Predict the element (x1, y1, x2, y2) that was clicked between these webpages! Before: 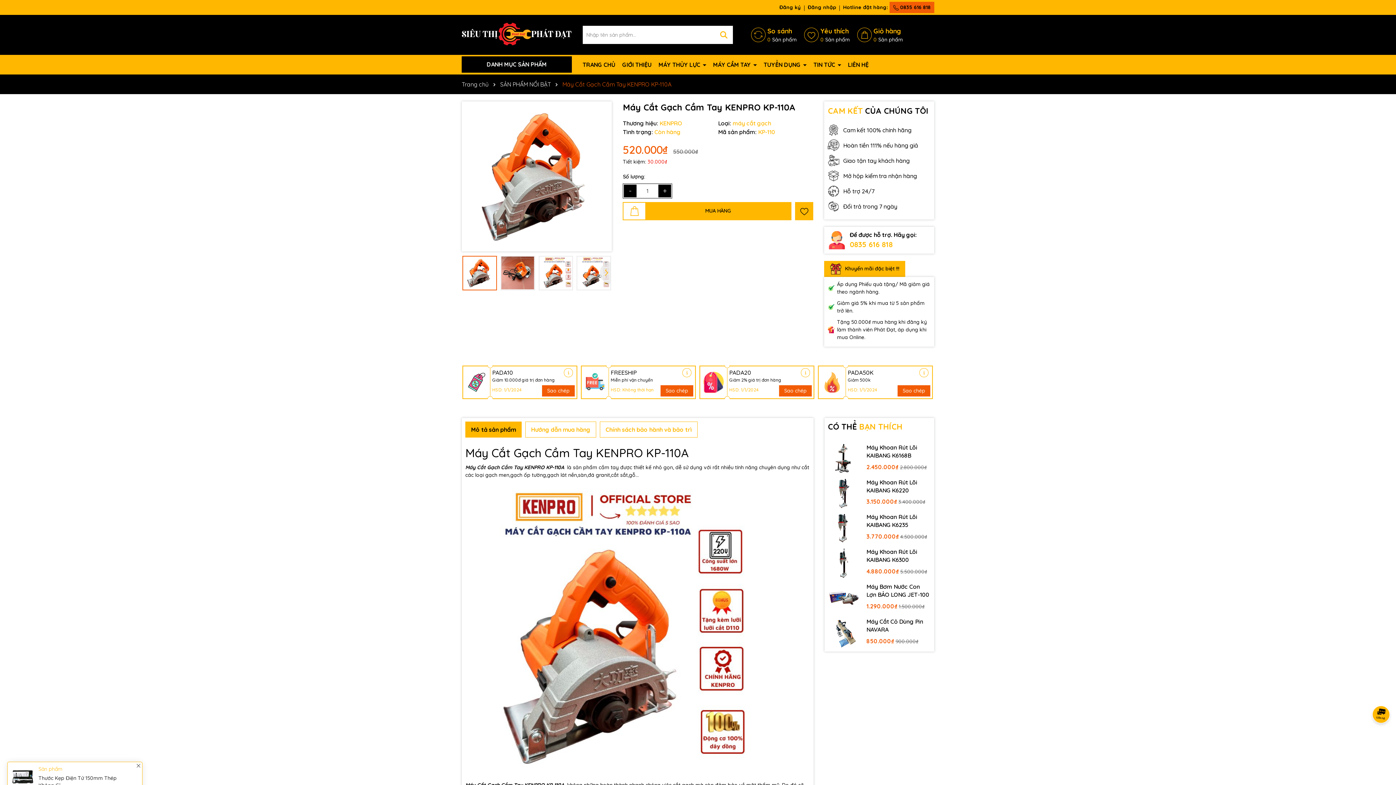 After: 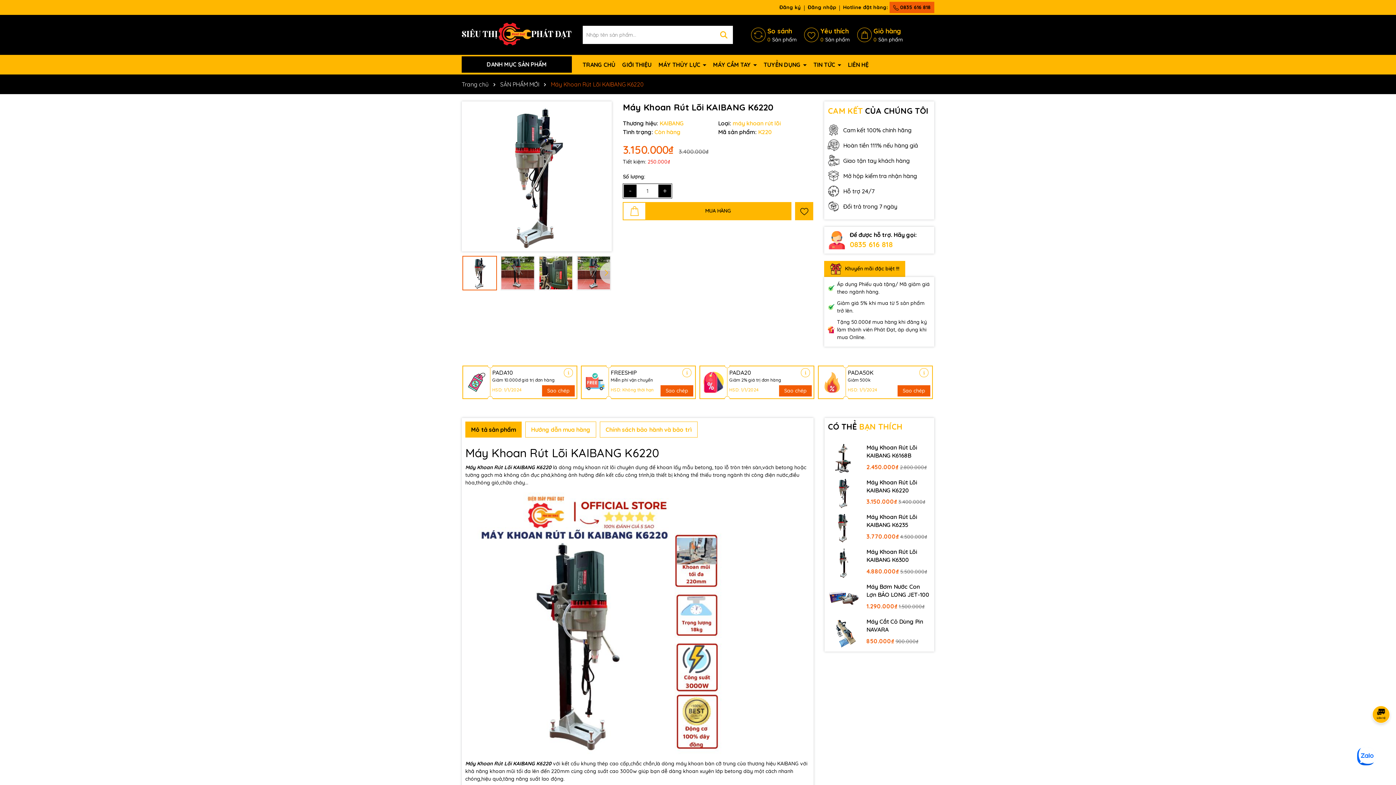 Action: label: Máy Khoan Rút Lõi KAIBANG K6220 bbox: (866, 478, 930, 494)